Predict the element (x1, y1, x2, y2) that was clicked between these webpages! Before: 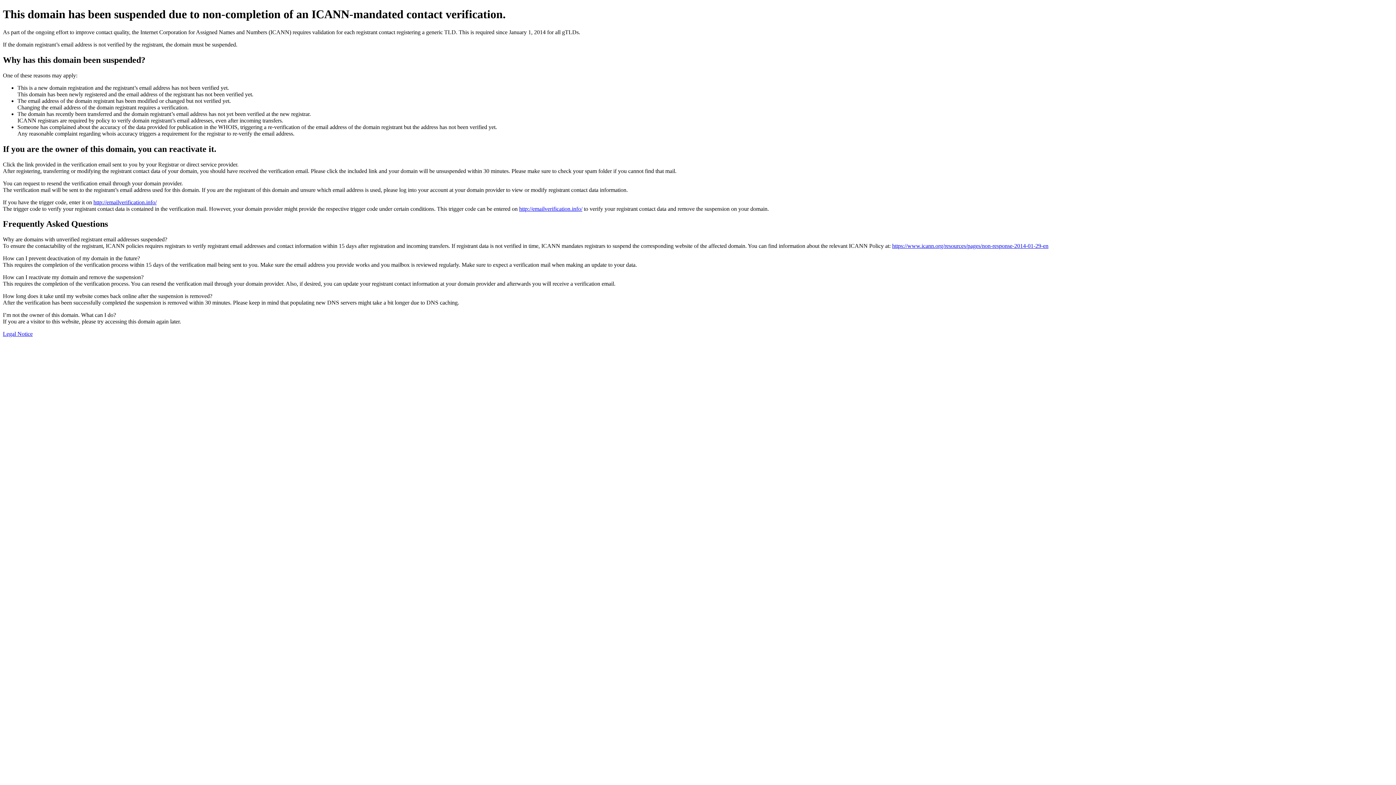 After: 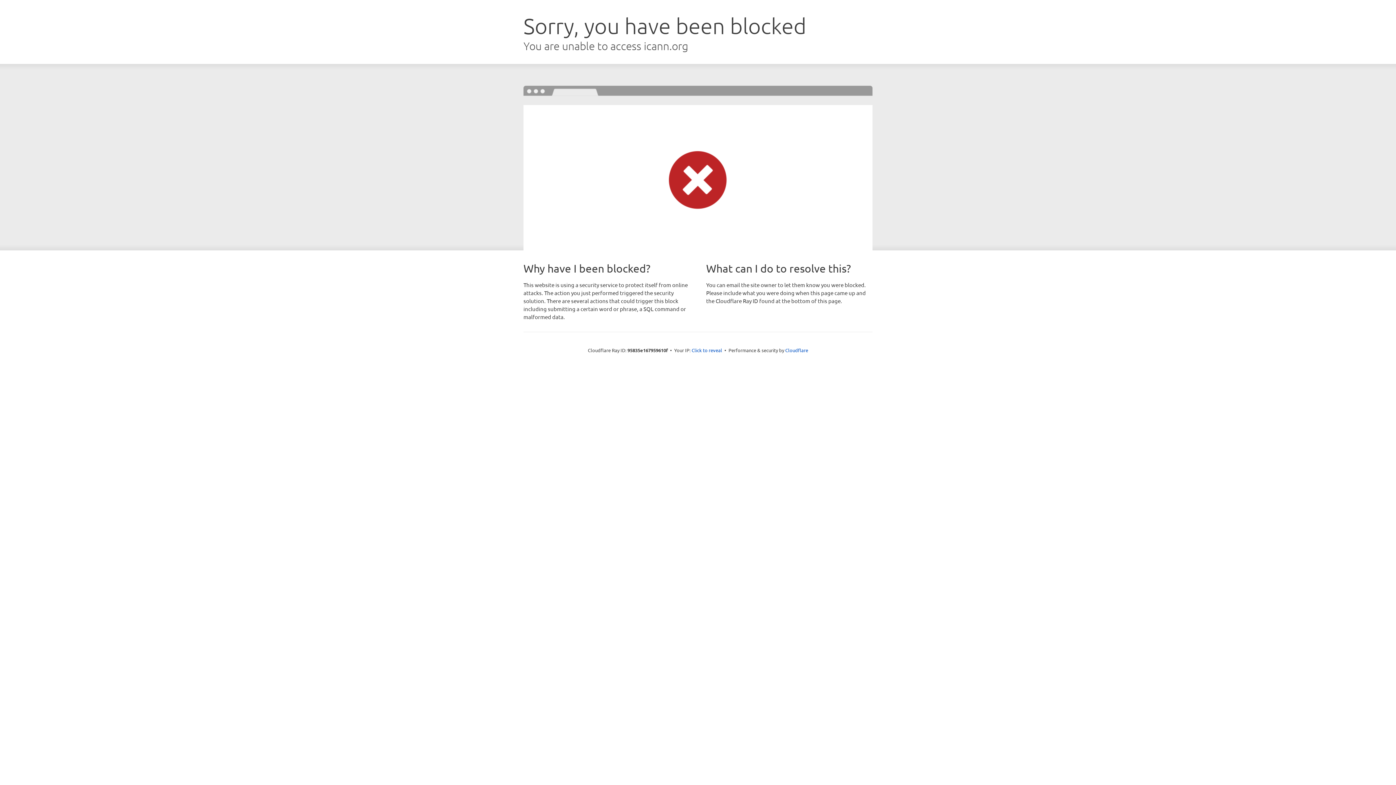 Action: bbox: (892, 243, 1048, 249) label: https://www.icann.org/resources/pages/non-response-2014-01-29-en